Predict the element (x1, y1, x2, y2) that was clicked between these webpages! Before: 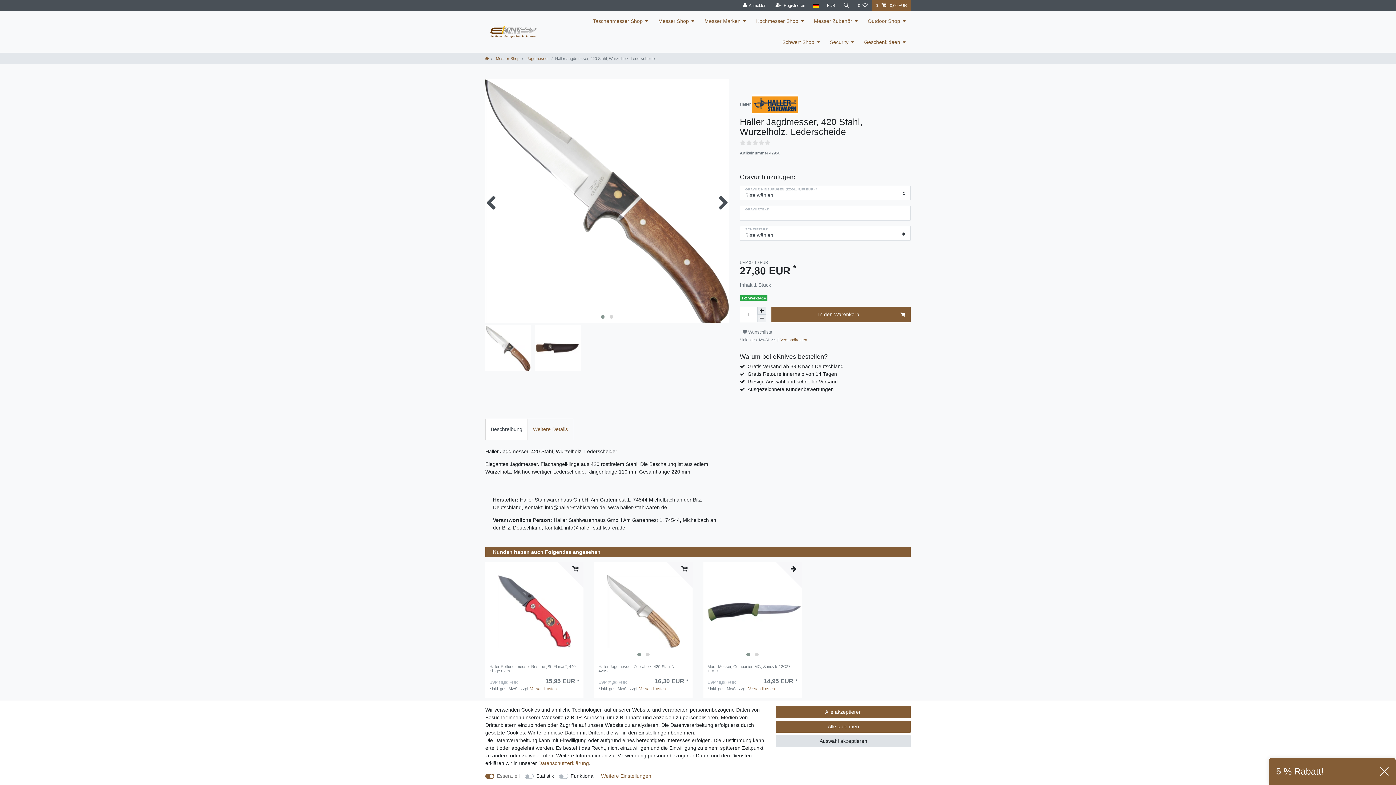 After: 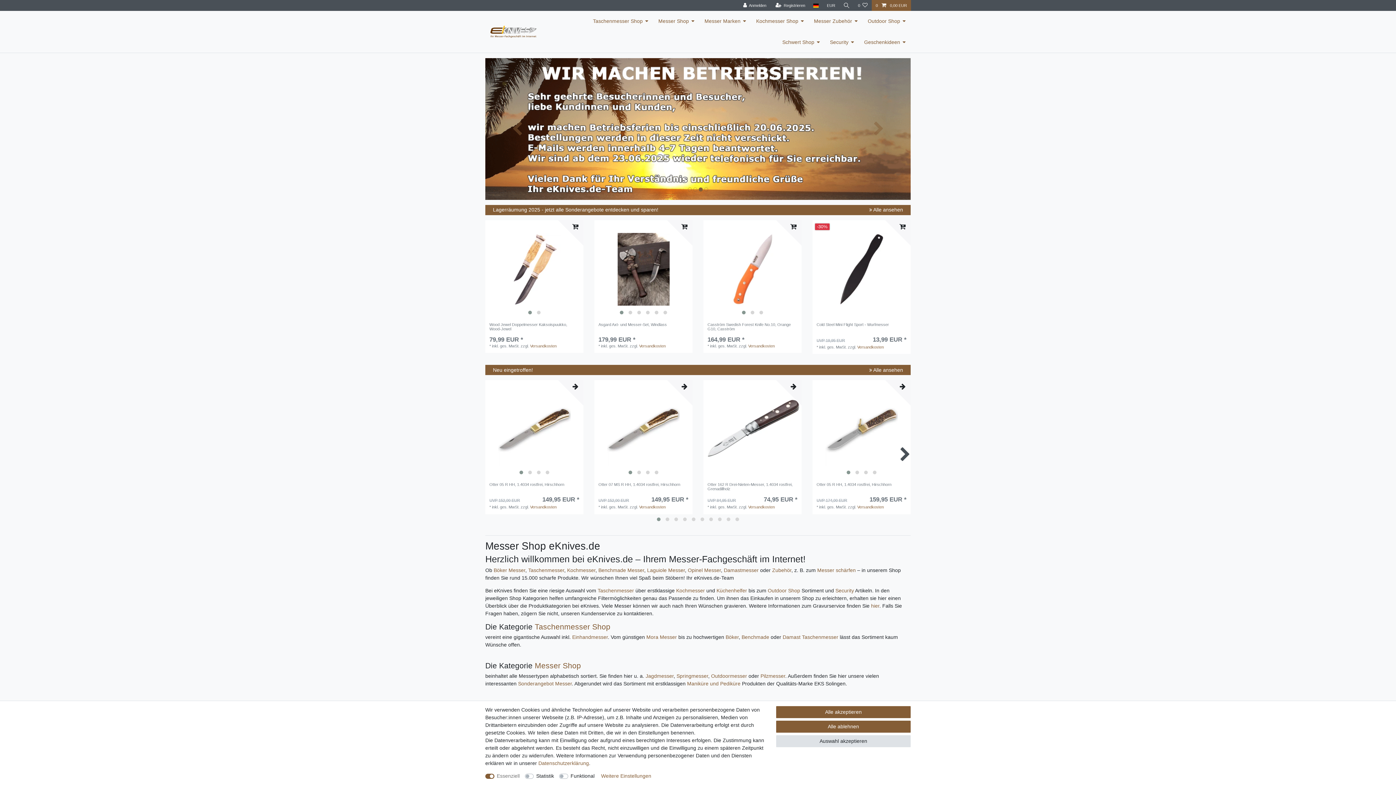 Action: bbox: (490, 23, 537, 40)